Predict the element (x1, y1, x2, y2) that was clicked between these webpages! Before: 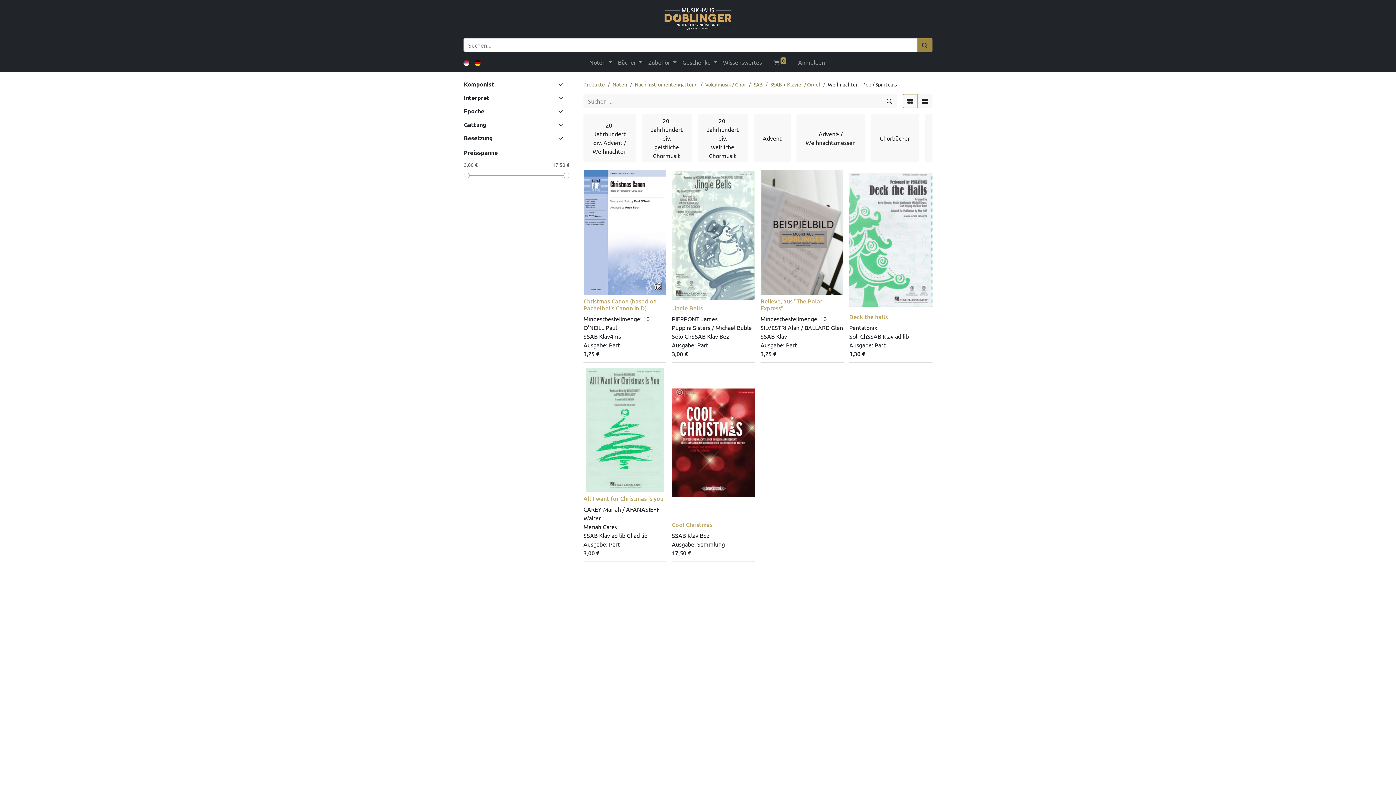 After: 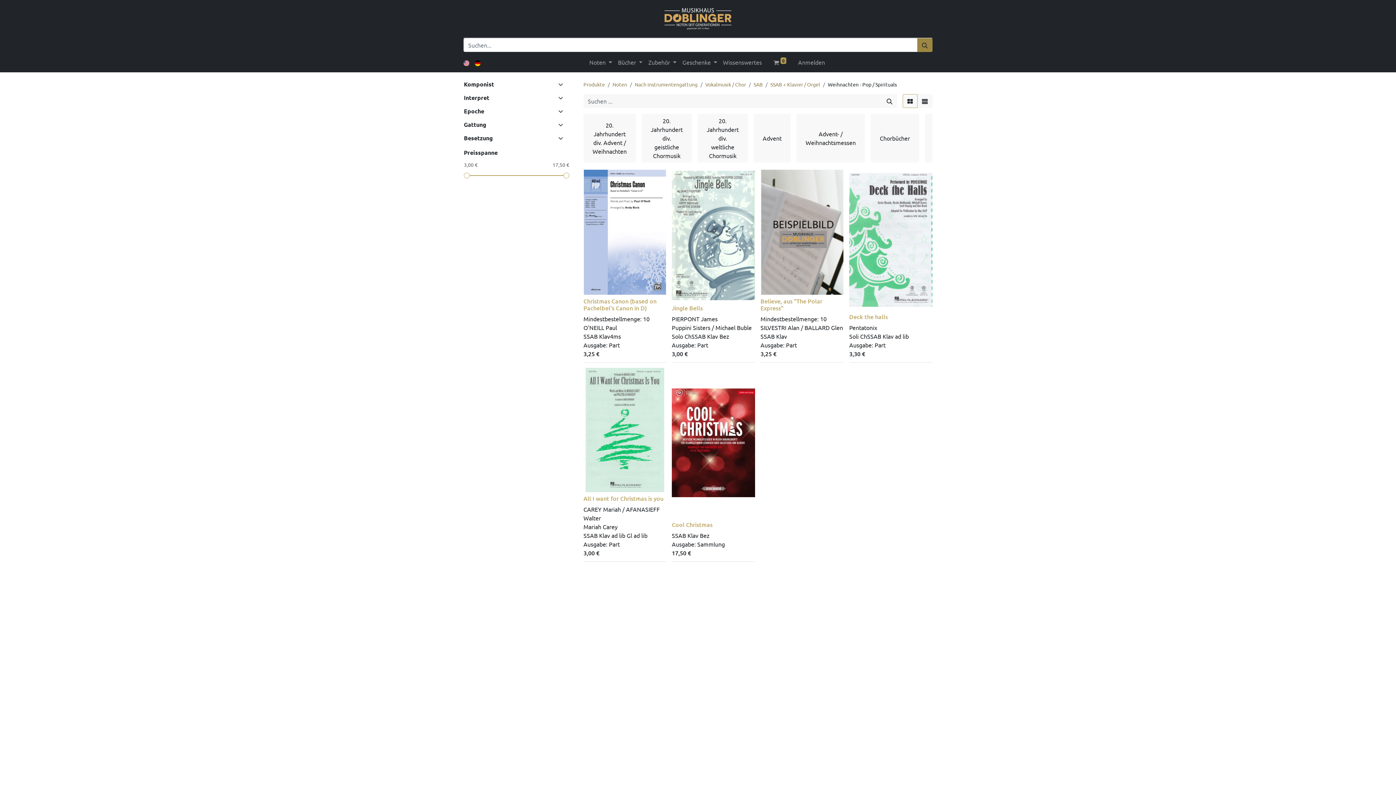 Action: bbox: (583, 332, 621, 339) label: SSAB Klav4ms